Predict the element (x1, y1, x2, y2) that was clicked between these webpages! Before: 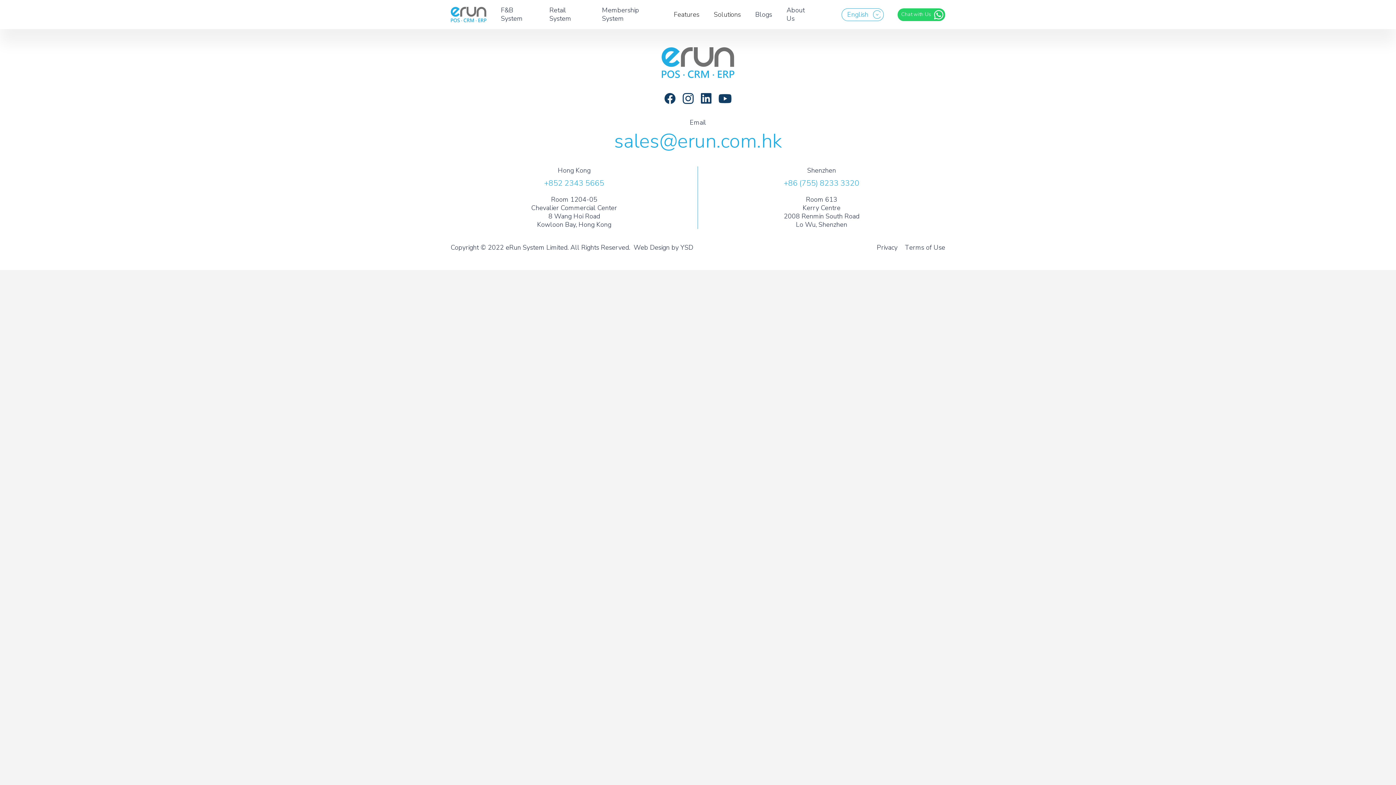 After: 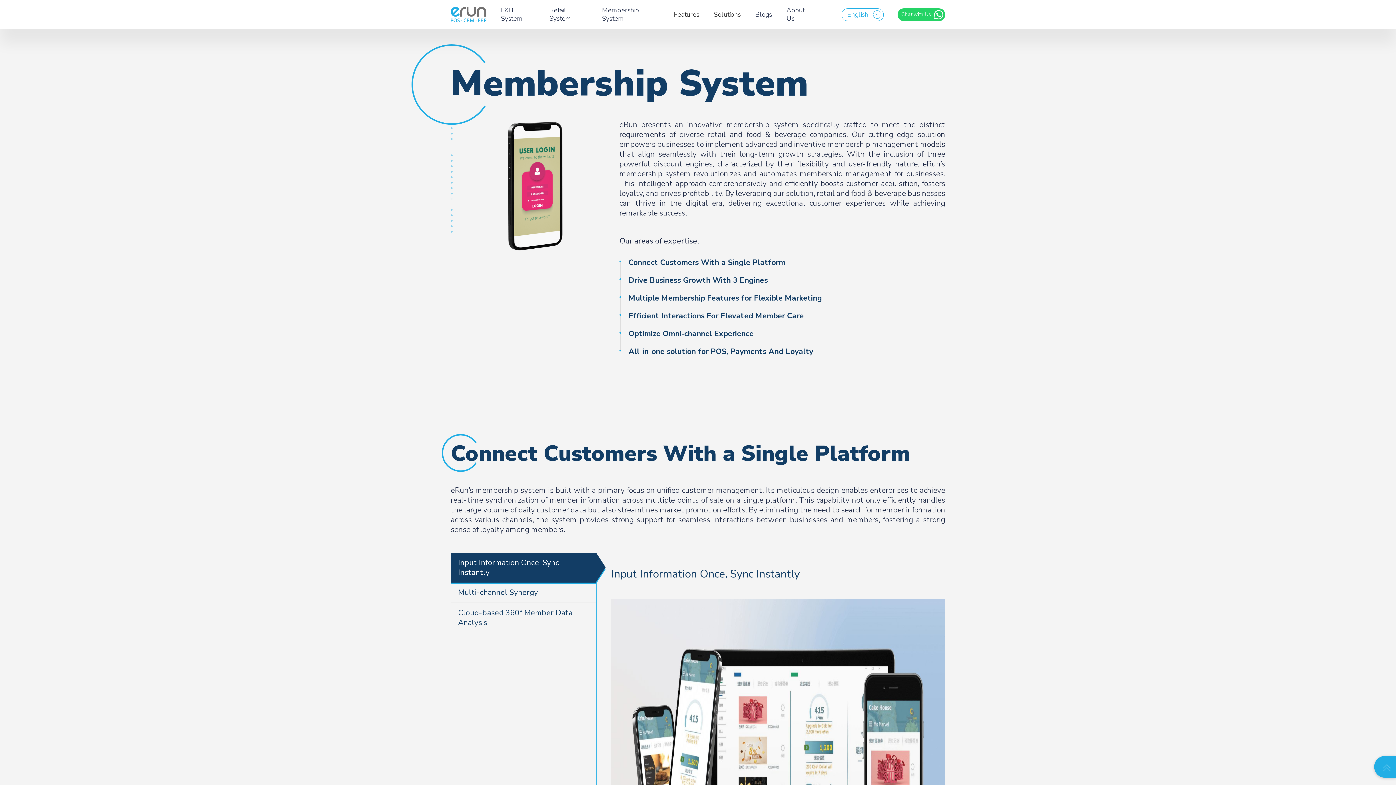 Action: label: Membership System
Membership System bbox: (602, 6, 659, 22)